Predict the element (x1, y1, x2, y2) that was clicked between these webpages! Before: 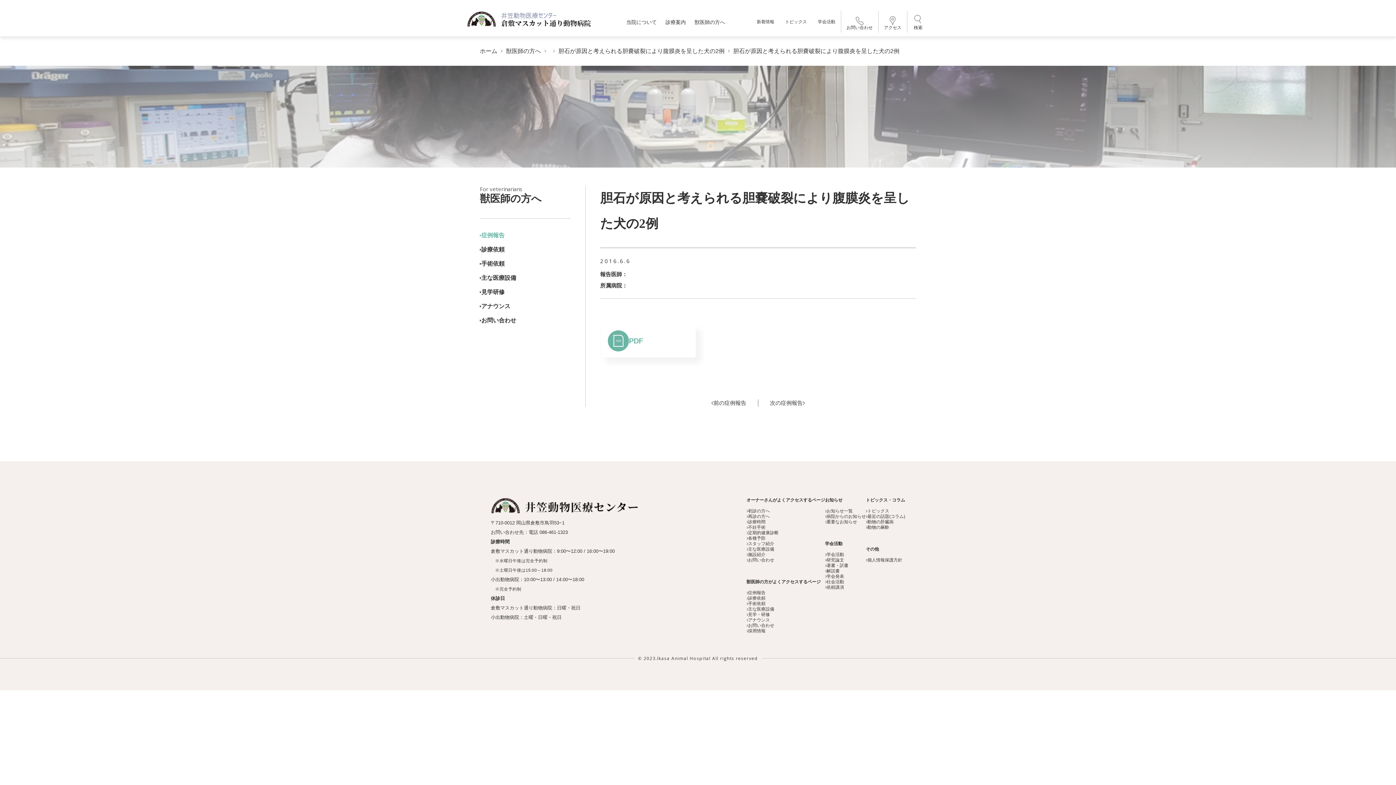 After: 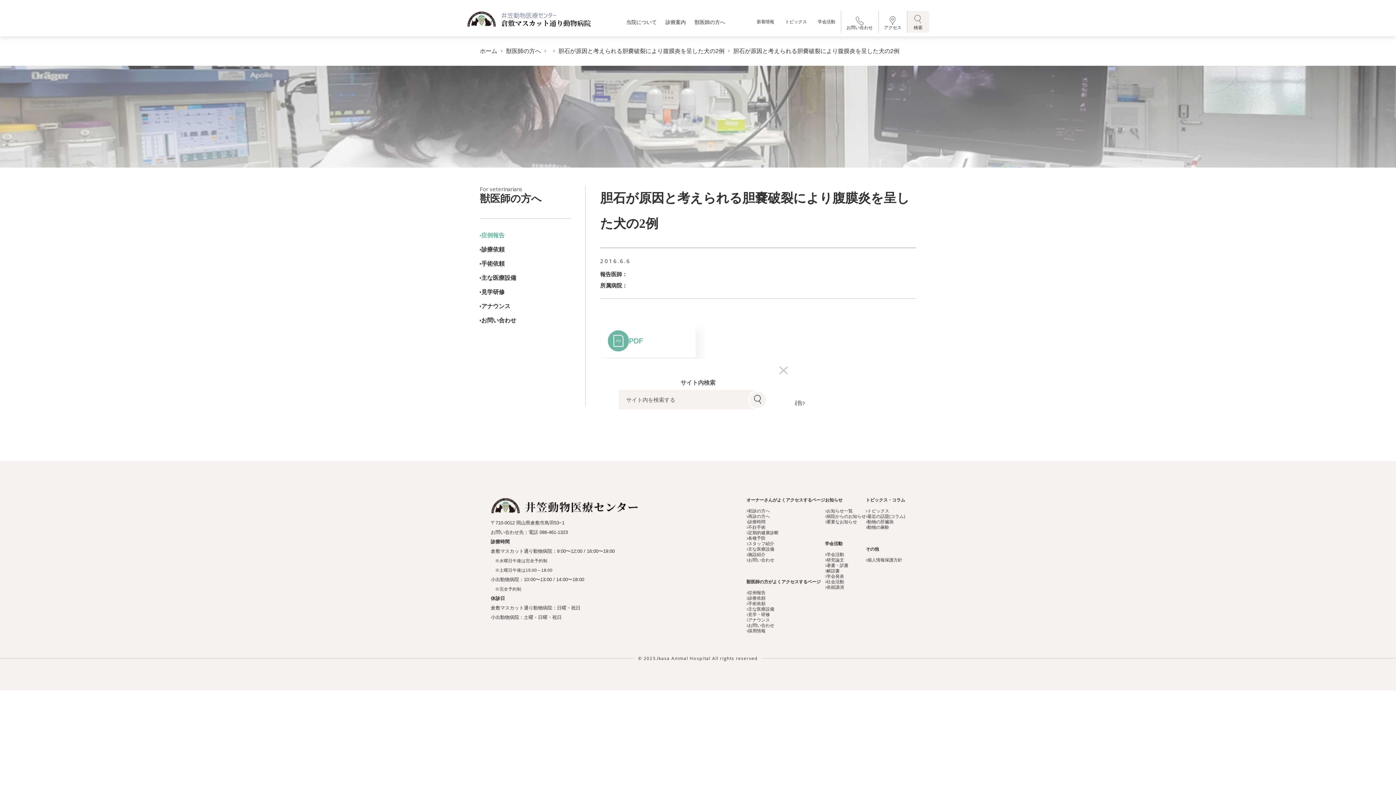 Action: label: 検索 bbox: (907, 10, 929, 32)